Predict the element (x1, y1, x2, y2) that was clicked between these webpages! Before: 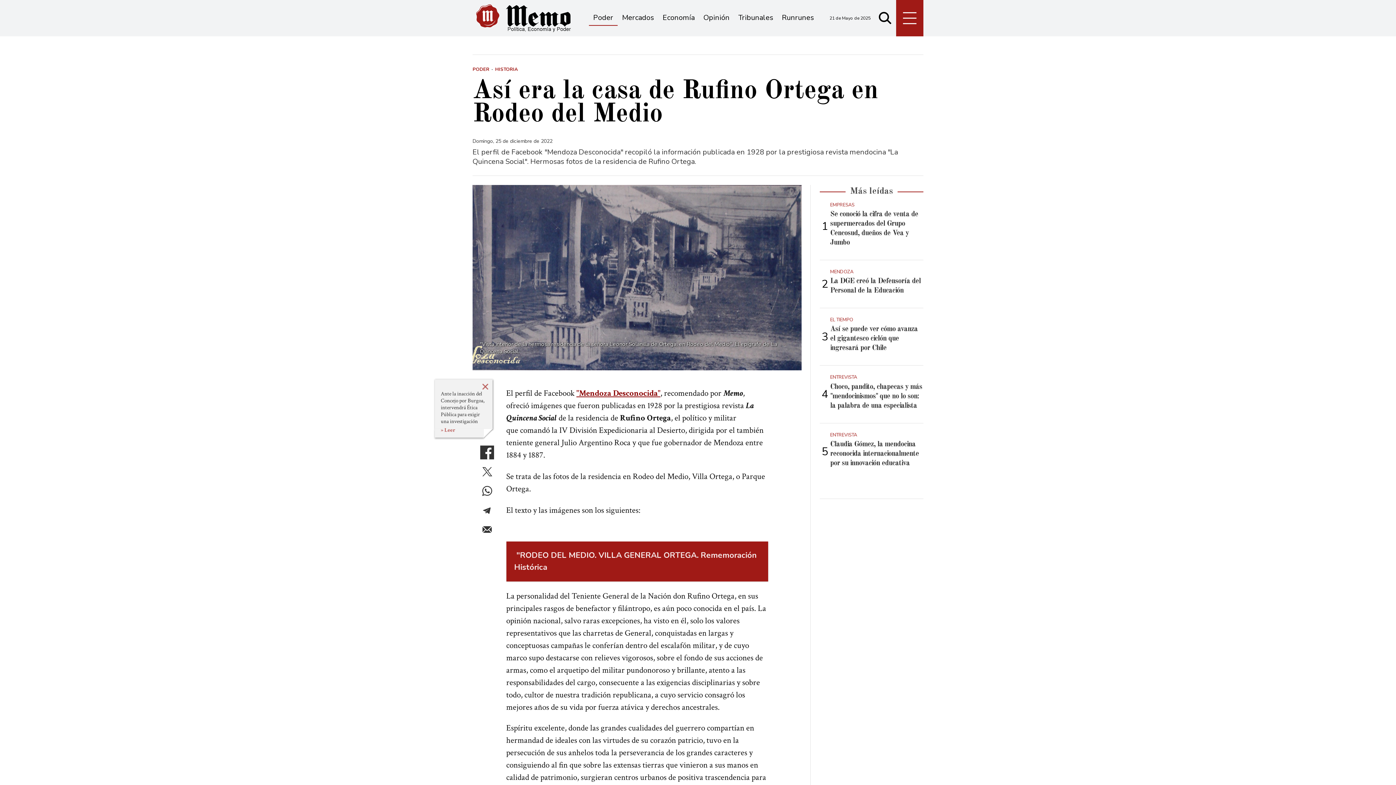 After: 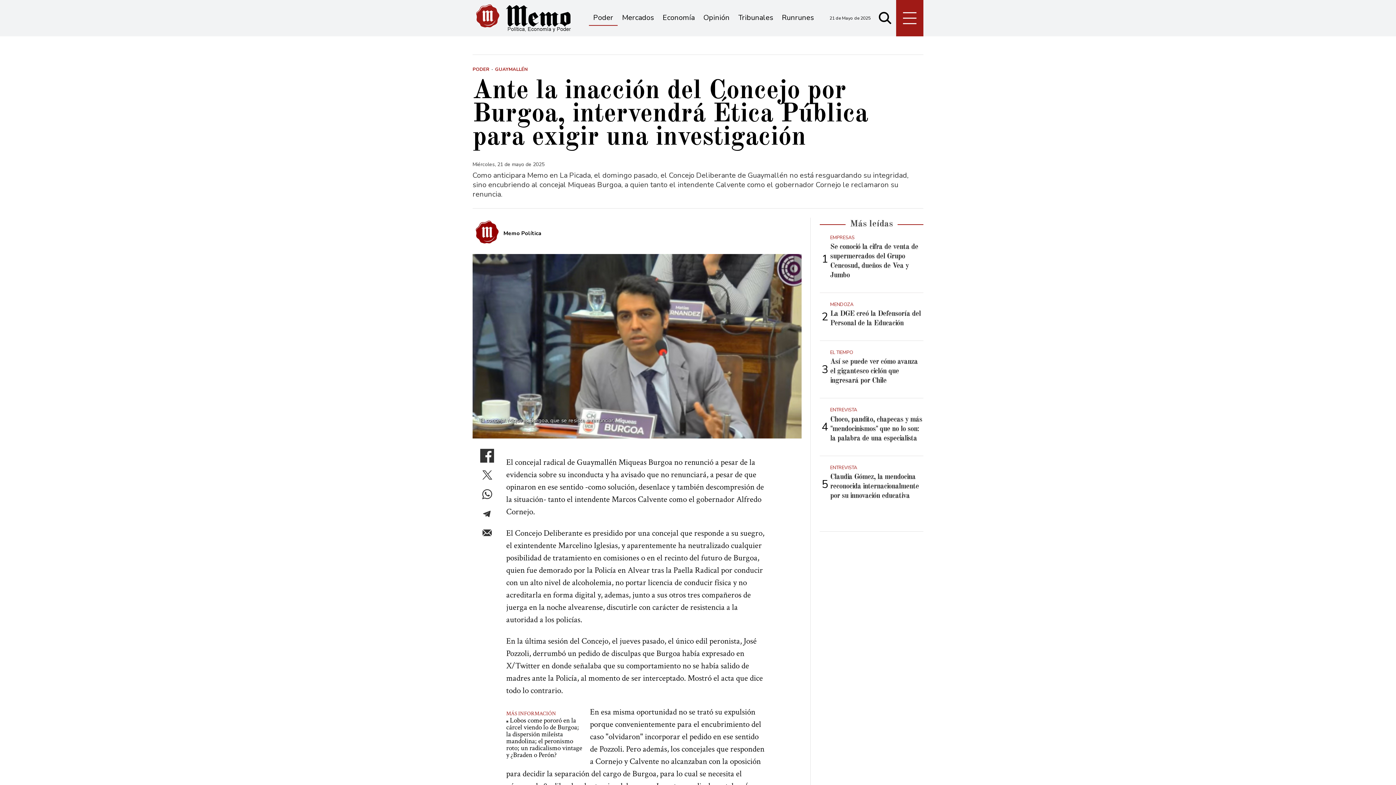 Action: label: Ante la inacción del Concejo por Burgoa, intervendrá Ética Pública para exigir una investigación bbox: (440, 390, 486, 425)